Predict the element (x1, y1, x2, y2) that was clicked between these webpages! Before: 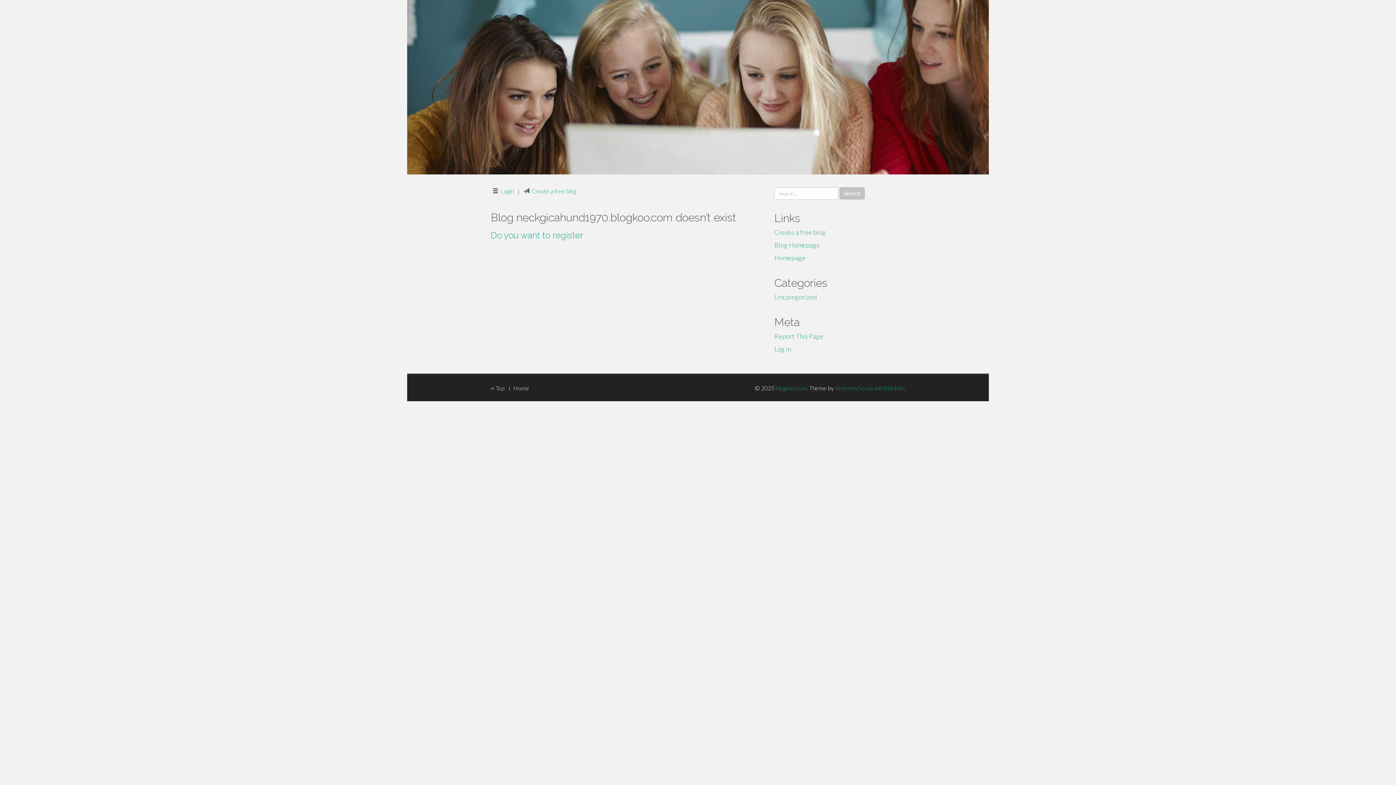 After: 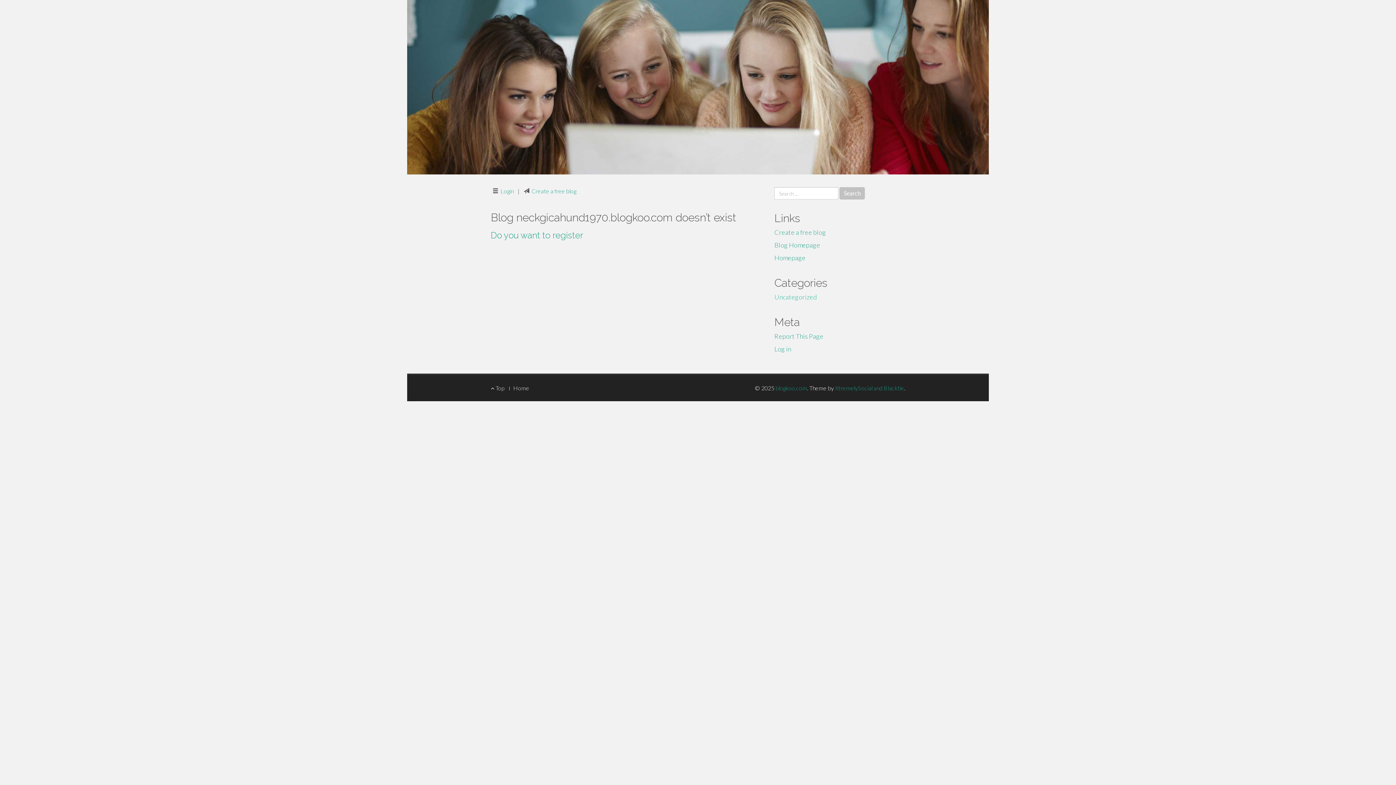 Action: label: Uncategorized bbox: (774, 293, 817, 301)